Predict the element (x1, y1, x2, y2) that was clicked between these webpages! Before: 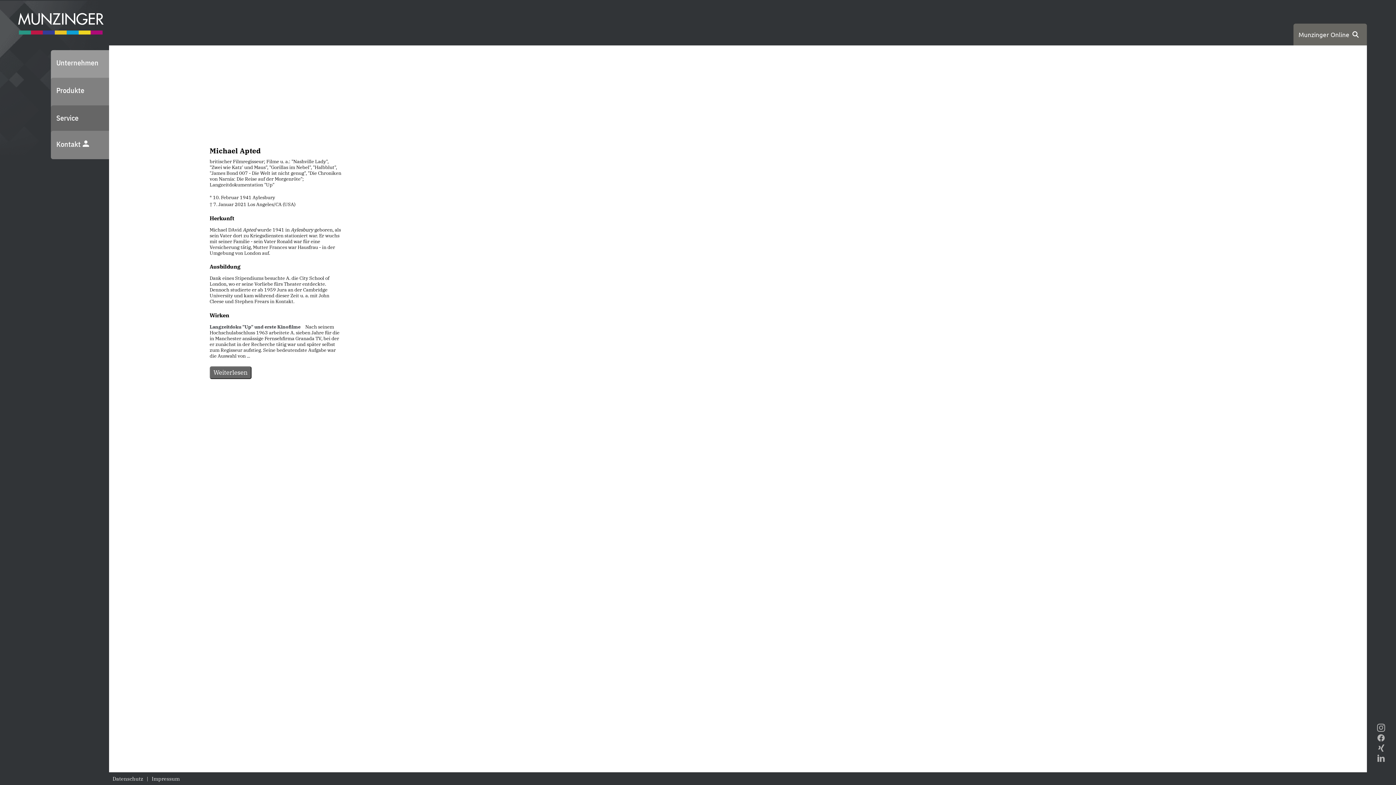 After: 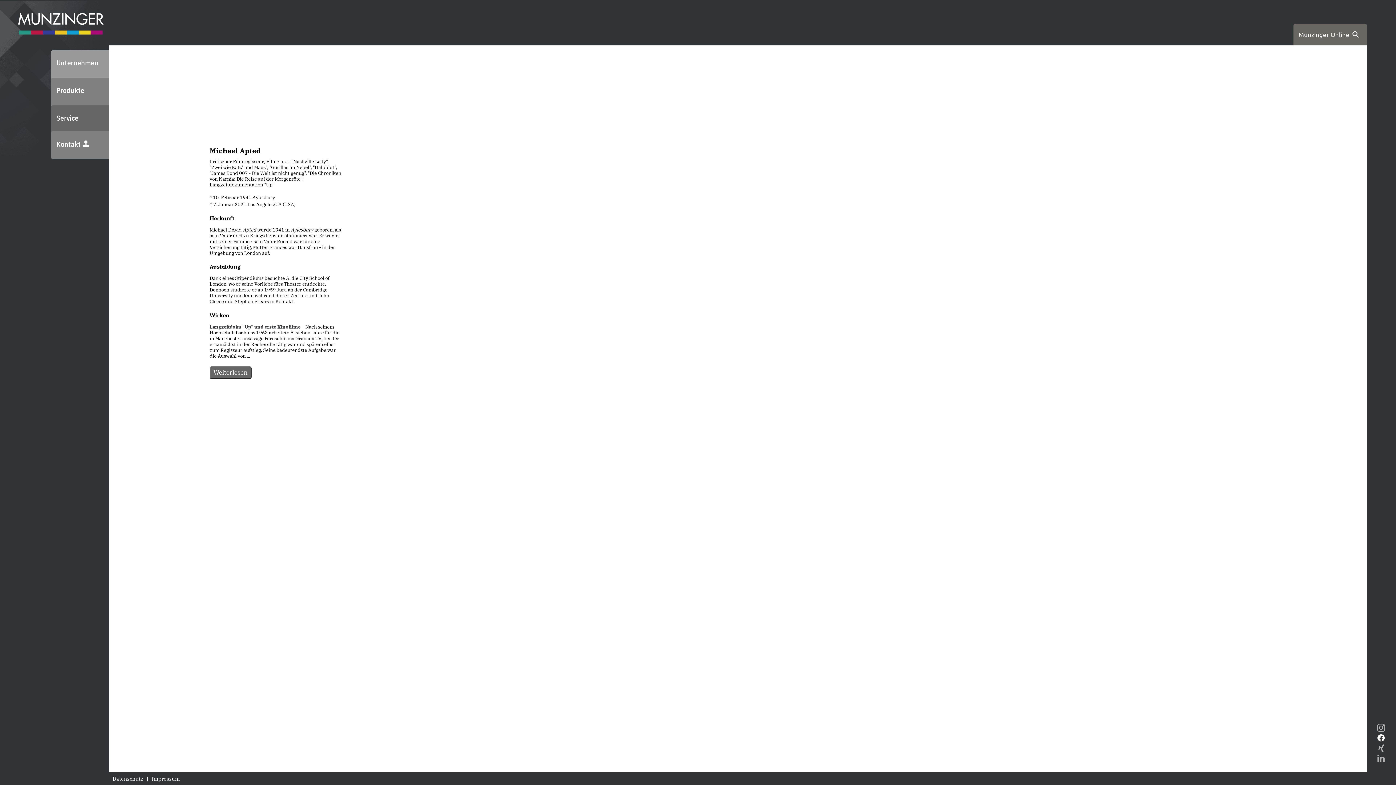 Action: bbox: (1377, 733, 1385, 743)